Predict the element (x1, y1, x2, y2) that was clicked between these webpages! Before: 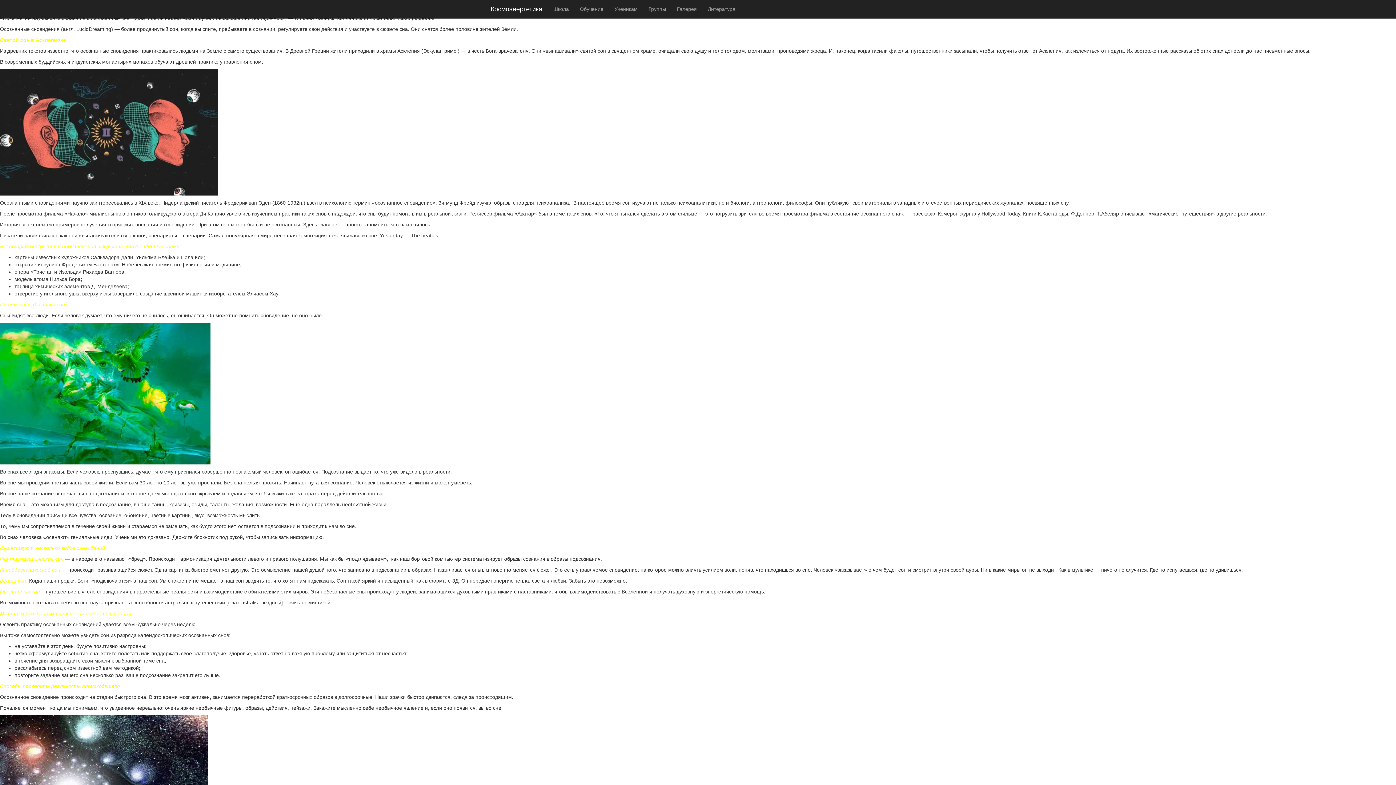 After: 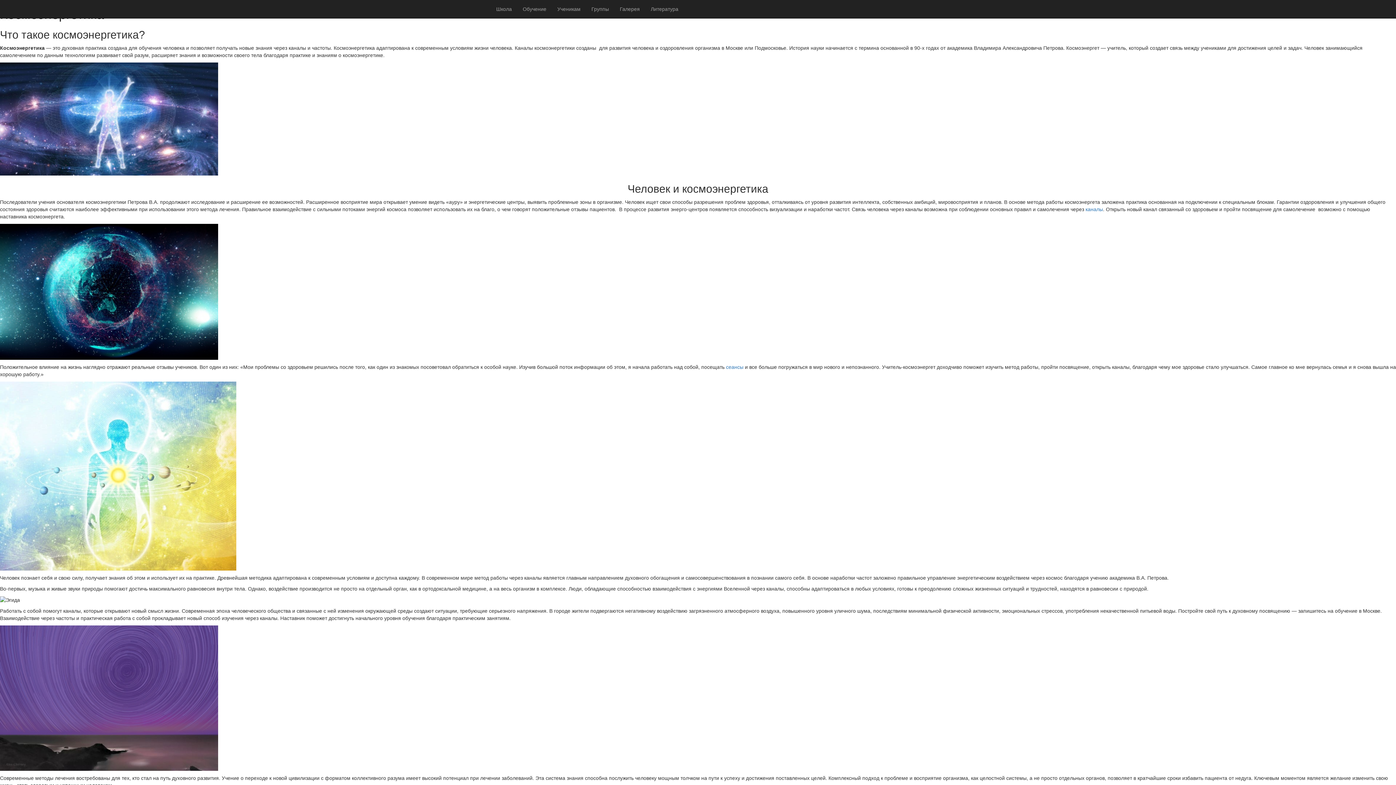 Action: label: Космоэнергетика bbox: (485, 0, 548, 18)